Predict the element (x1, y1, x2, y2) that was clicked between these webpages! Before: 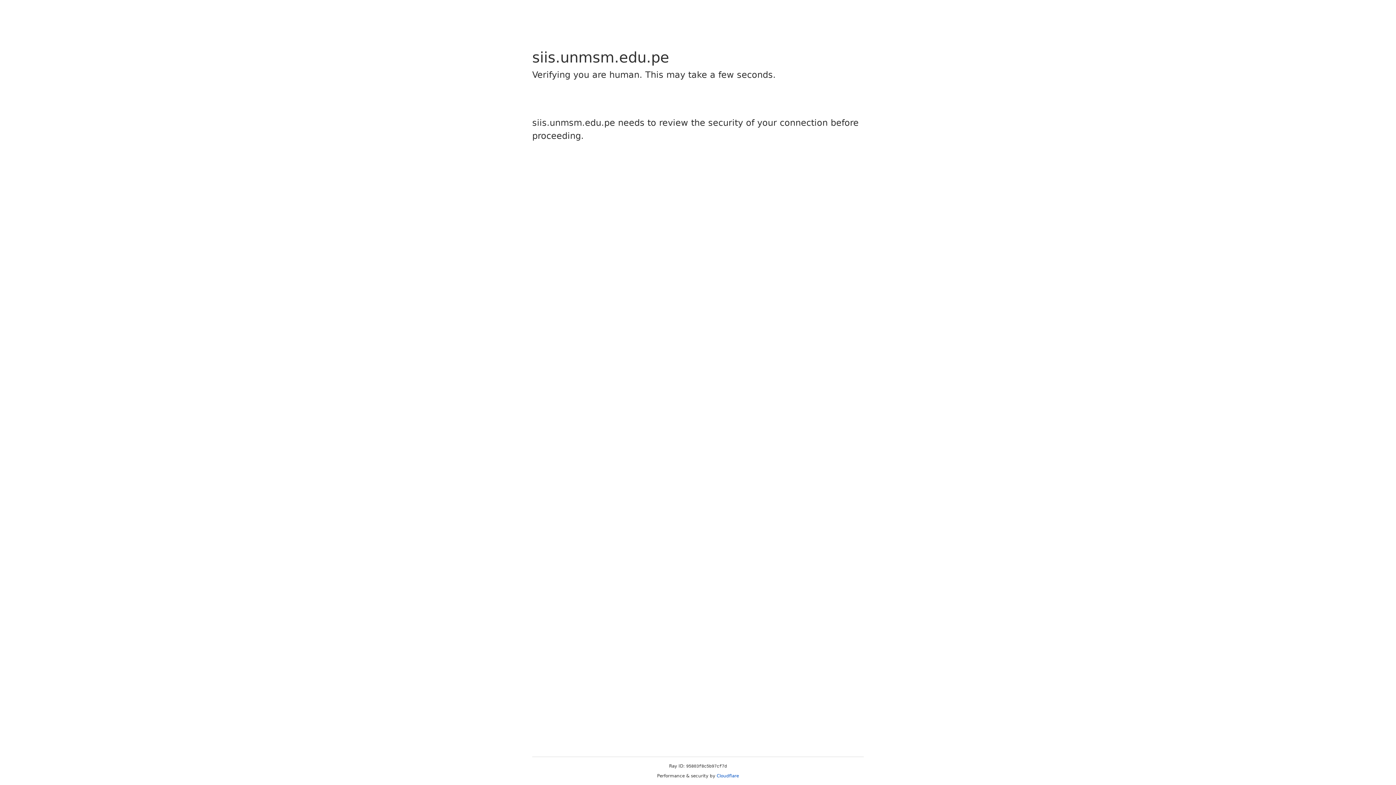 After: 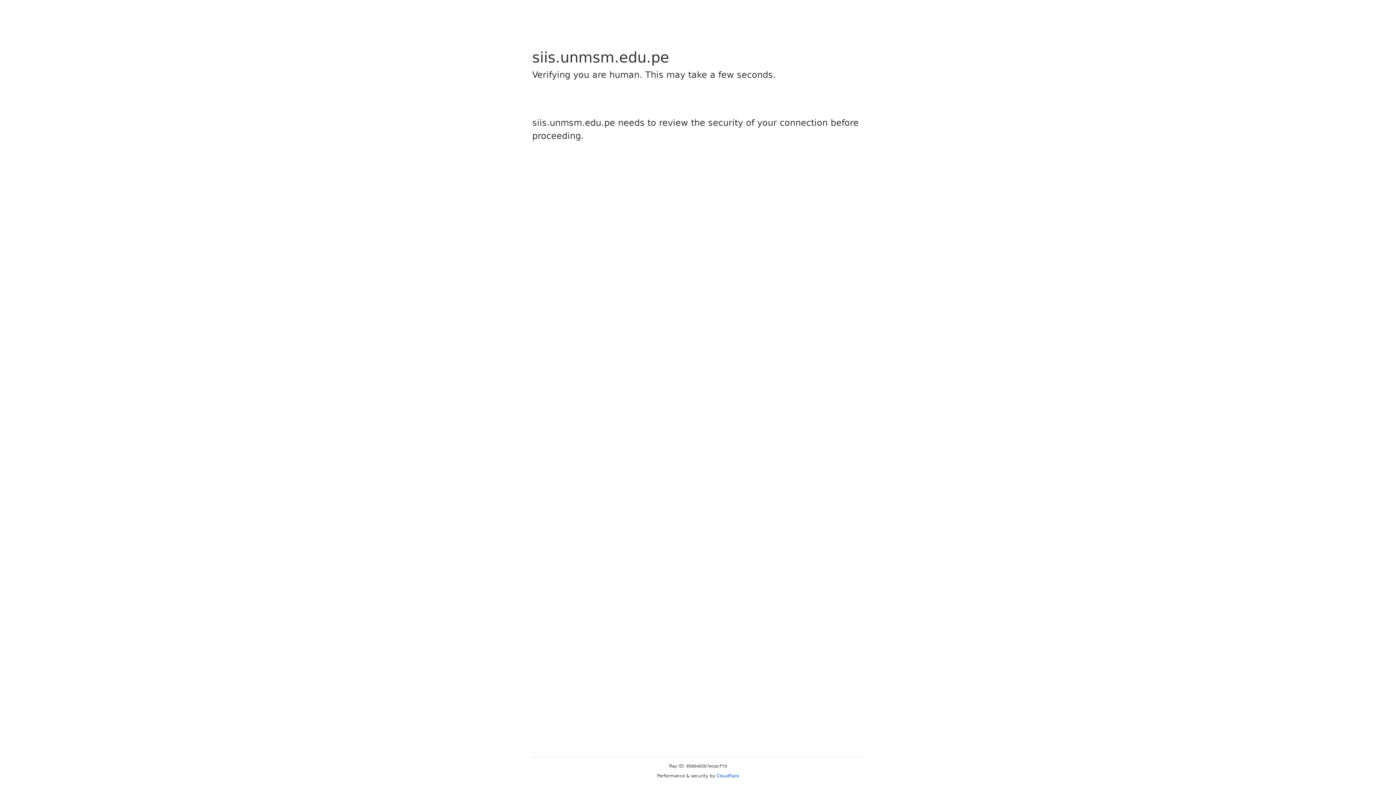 Action: label: Cloudflare bbox: (716, 773, 739, 778)